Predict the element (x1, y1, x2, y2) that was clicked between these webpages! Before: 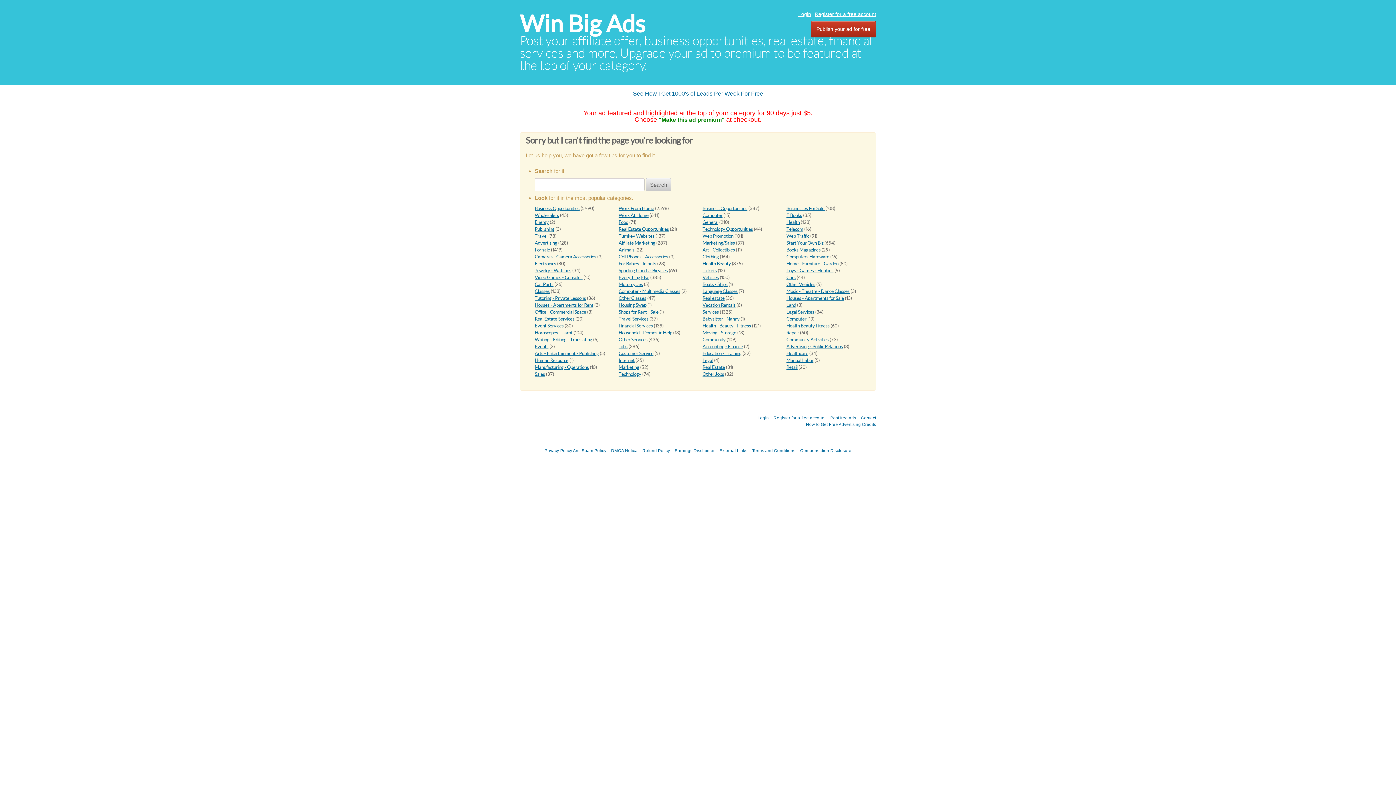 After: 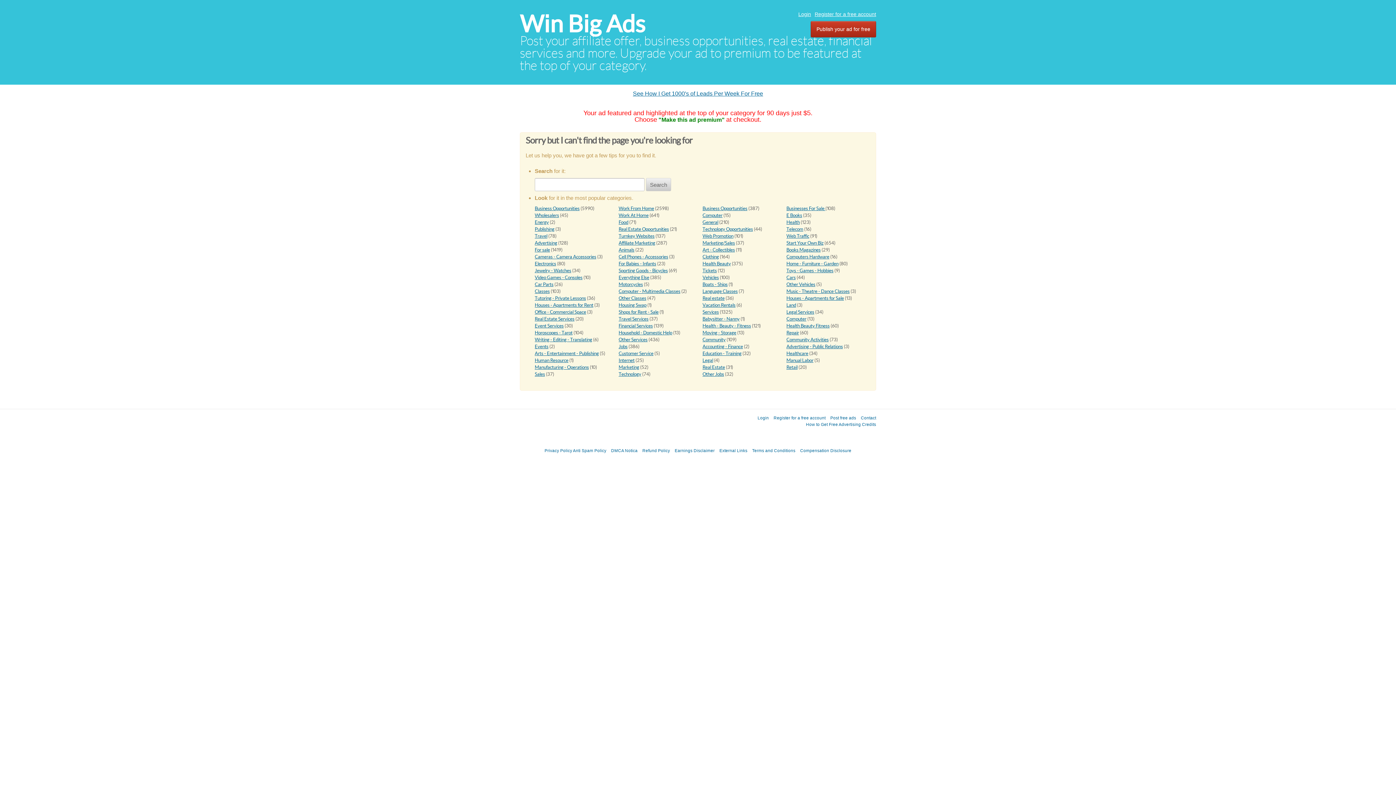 Action: bbox: (810, 21, 876, 37) label: Publish your ad for free